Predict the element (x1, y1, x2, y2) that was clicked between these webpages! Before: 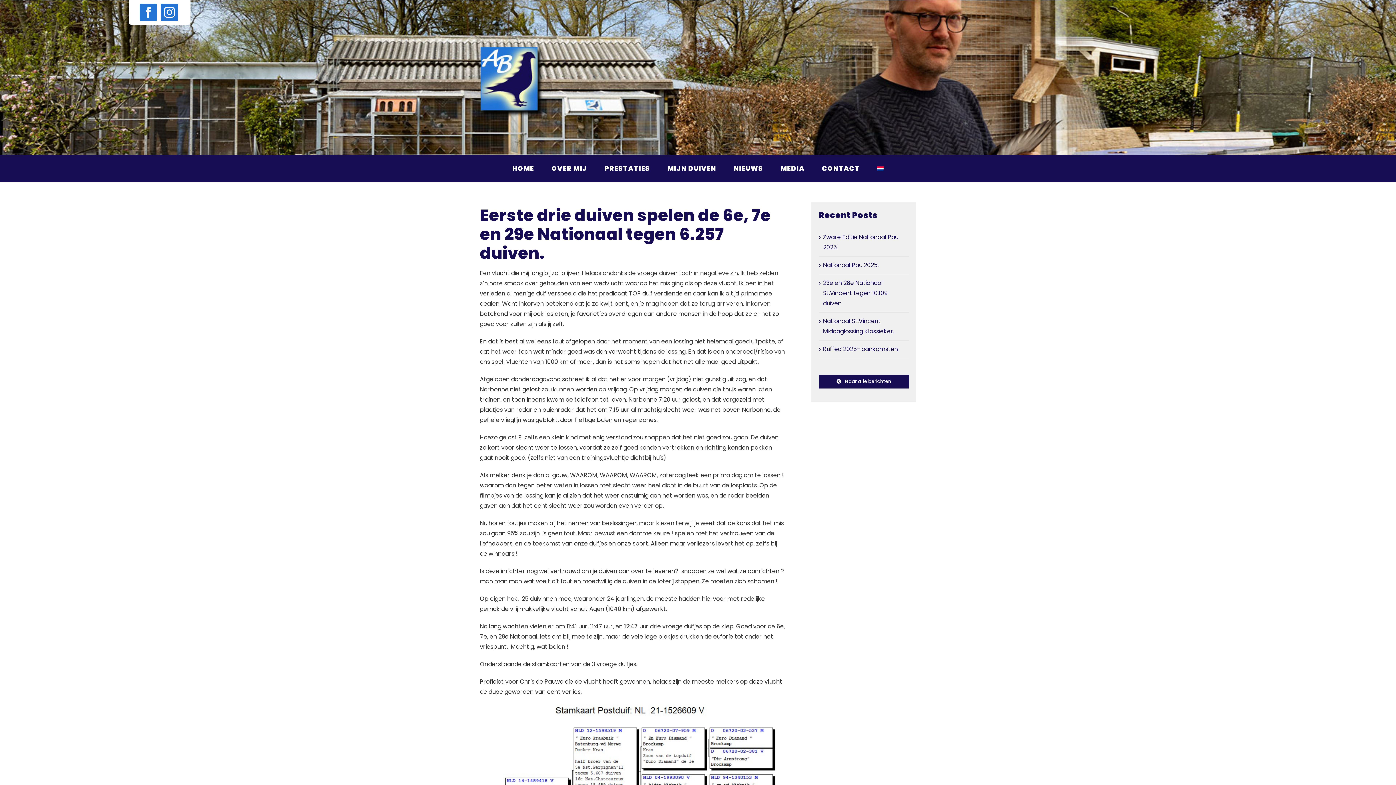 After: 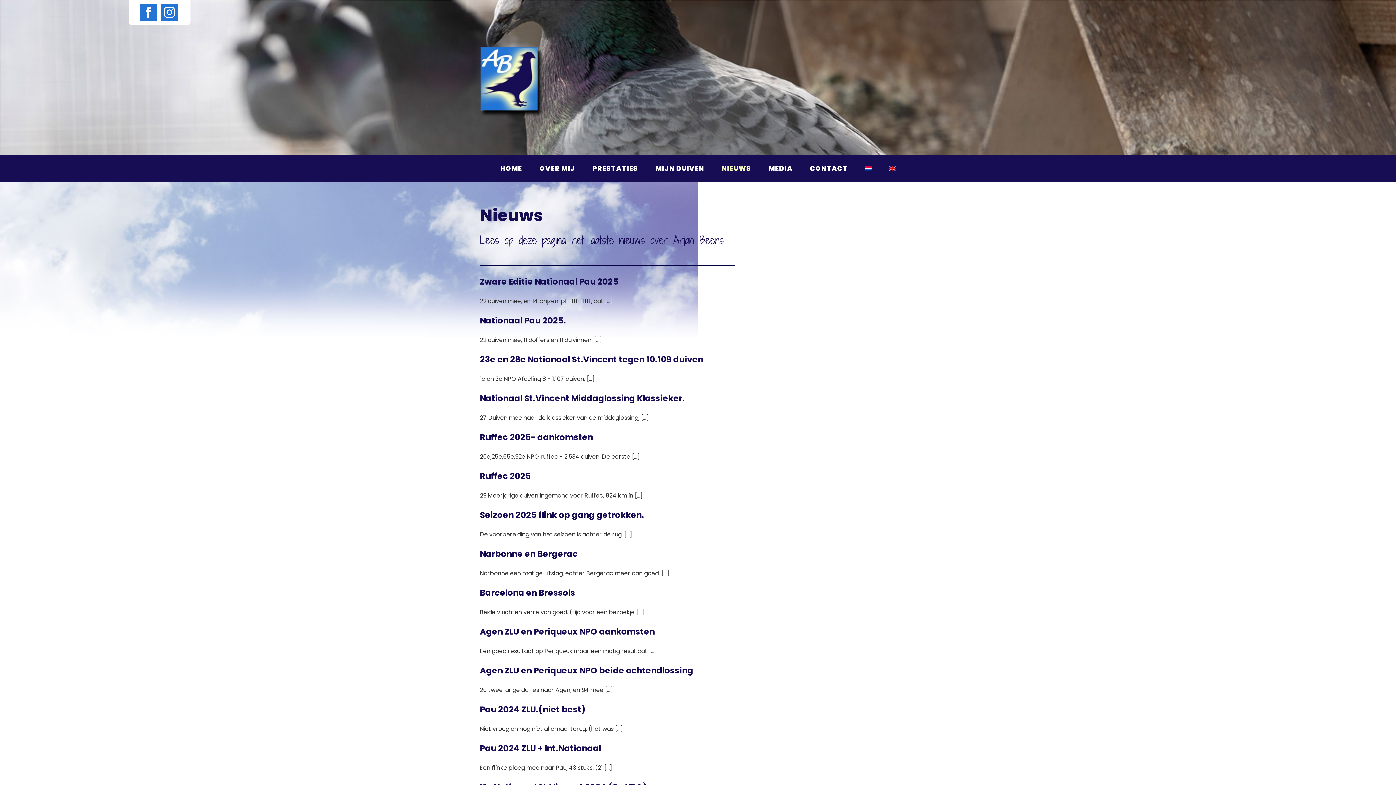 Action: label: NIEUWS bbox: (733, 154, 763, 182)